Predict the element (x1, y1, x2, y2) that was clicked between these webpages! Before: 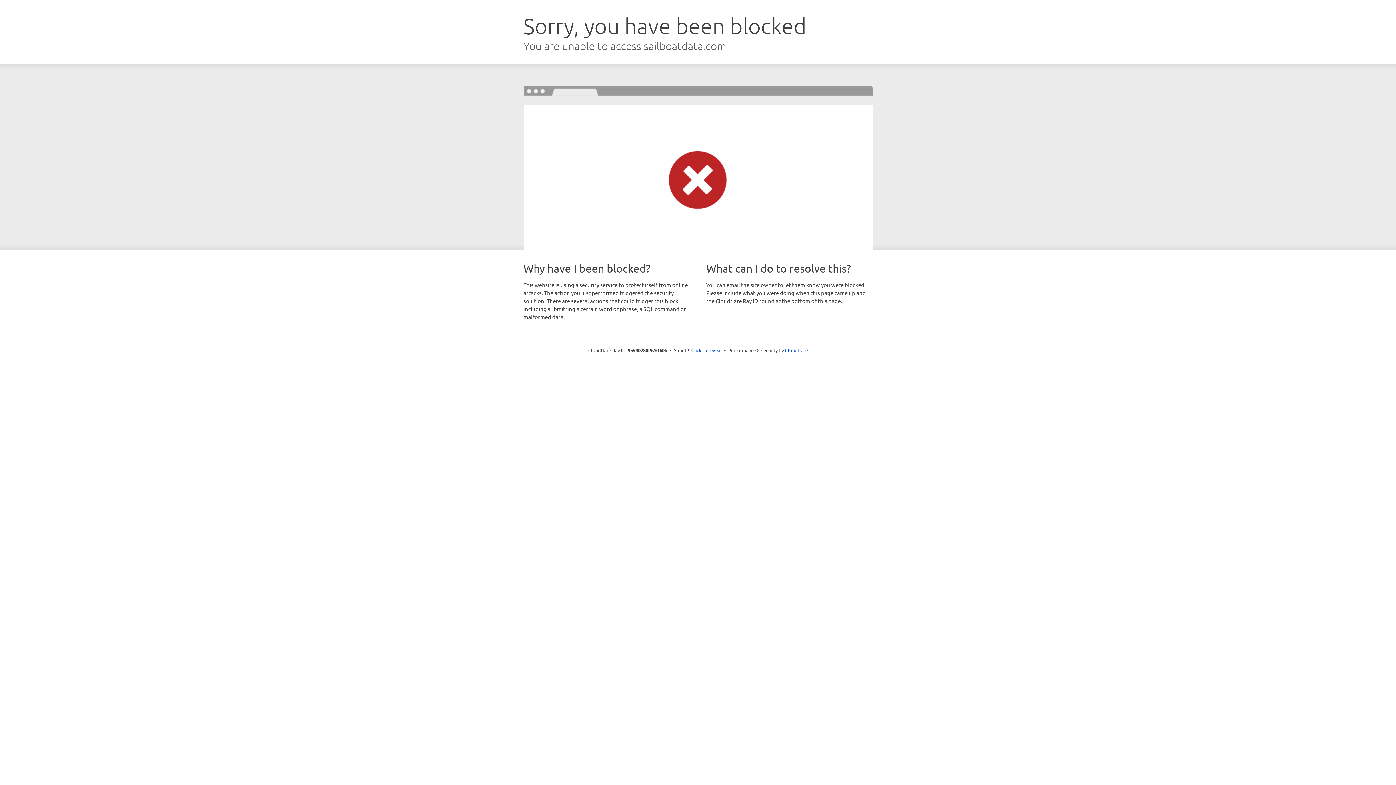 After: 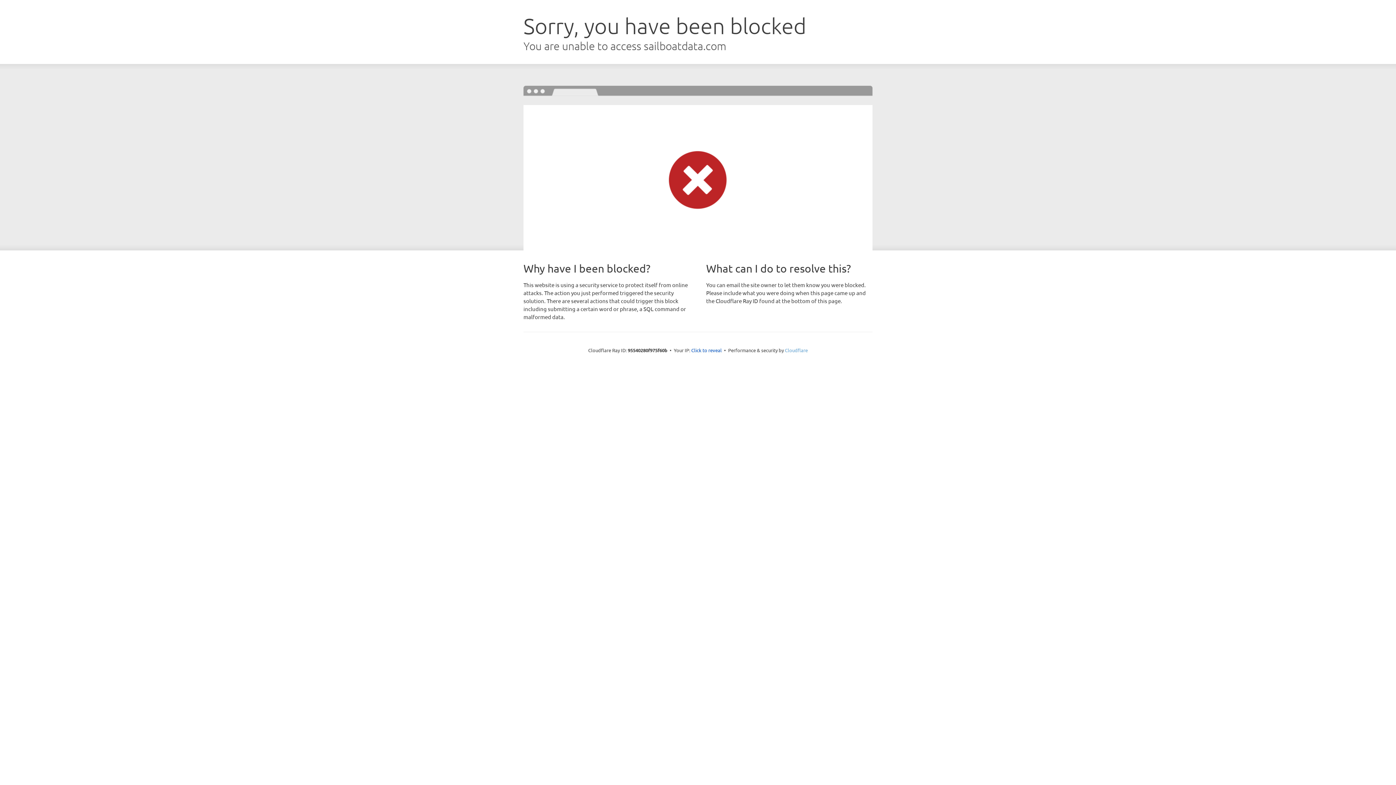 Action: bbox: (785, 347, 808, 353) label: Cloudflare